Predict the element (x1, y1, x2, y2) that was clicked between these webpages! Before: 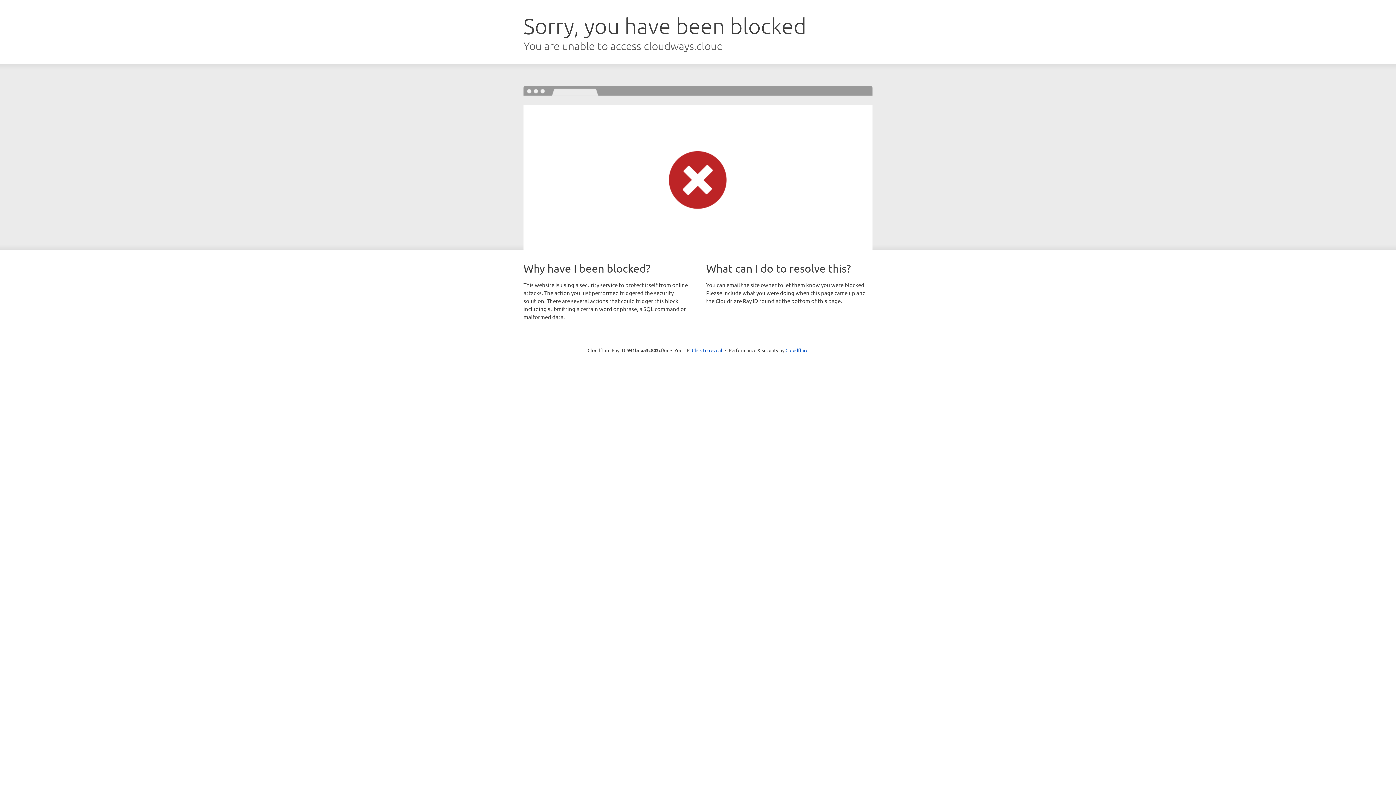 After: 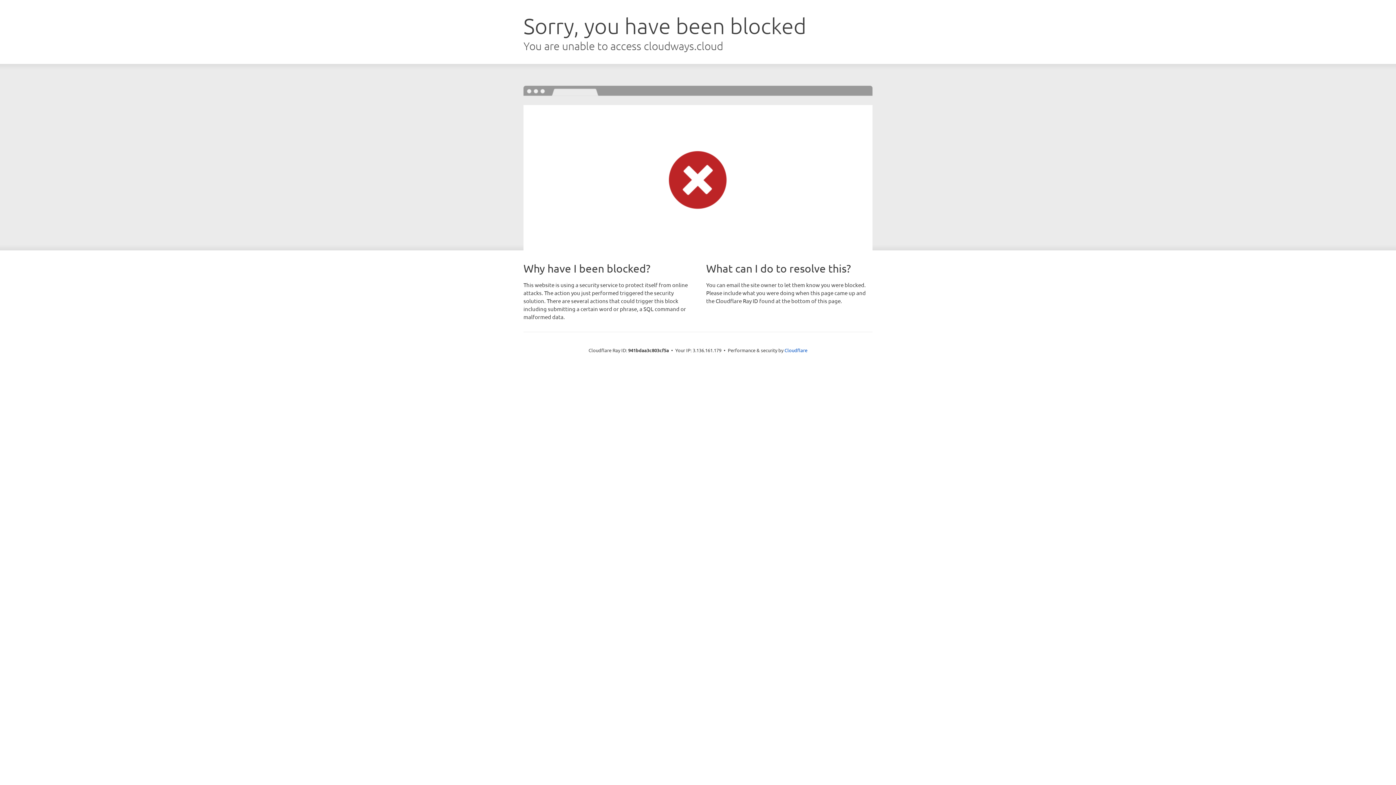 Action: label: Click to reveal bbox: (692, 346, 722, 353)